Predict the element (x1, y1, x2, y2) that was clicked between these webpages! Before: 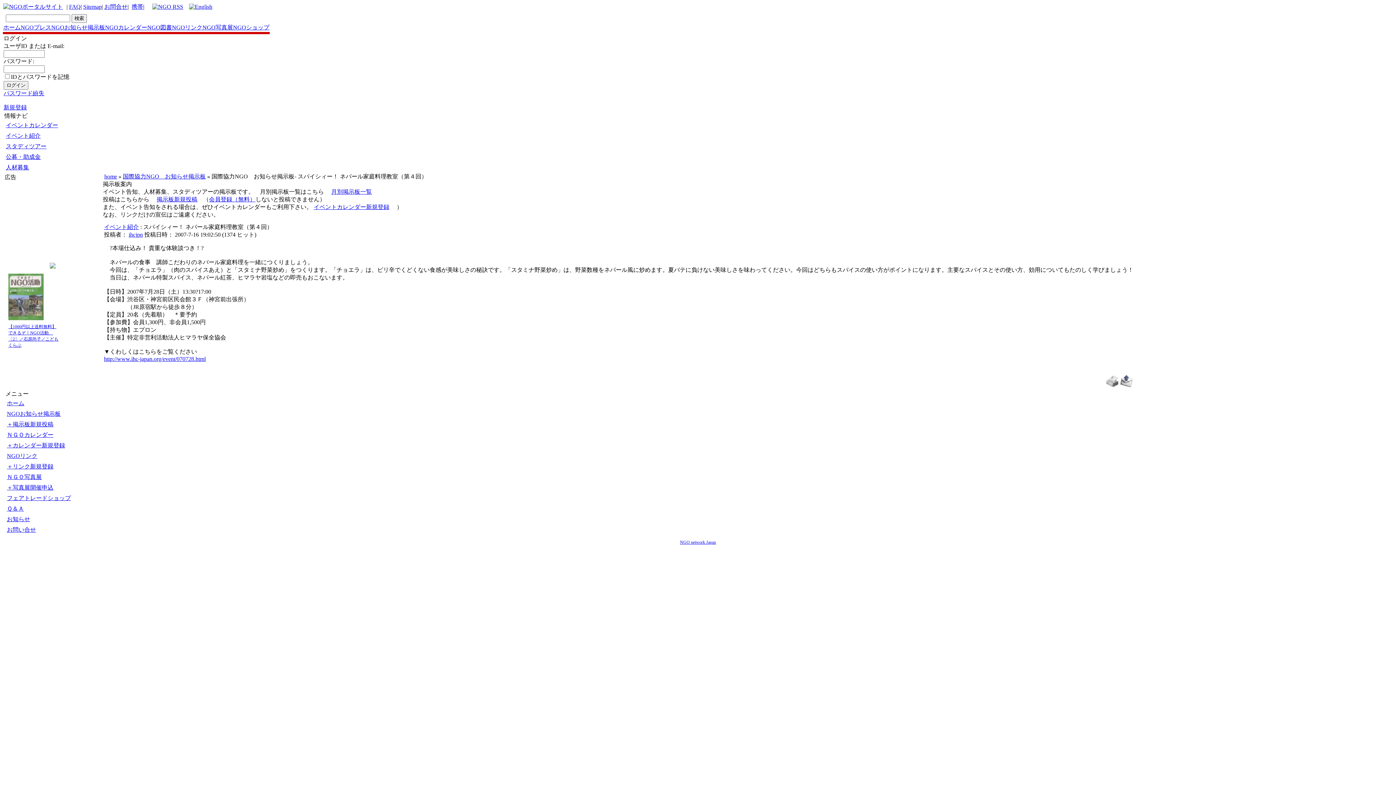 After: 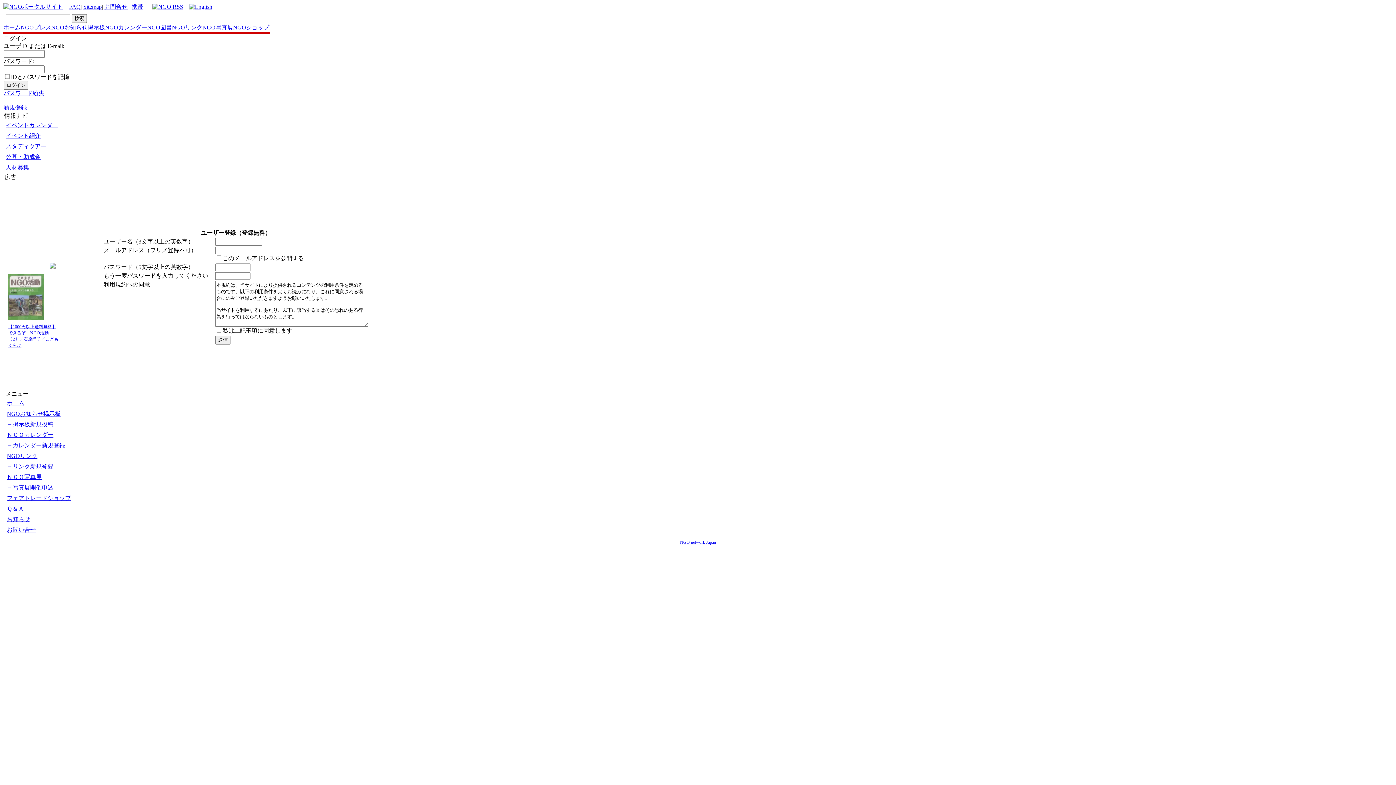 Action: bbox: (209, 196, 255, 202) label: 会員登録（無料）